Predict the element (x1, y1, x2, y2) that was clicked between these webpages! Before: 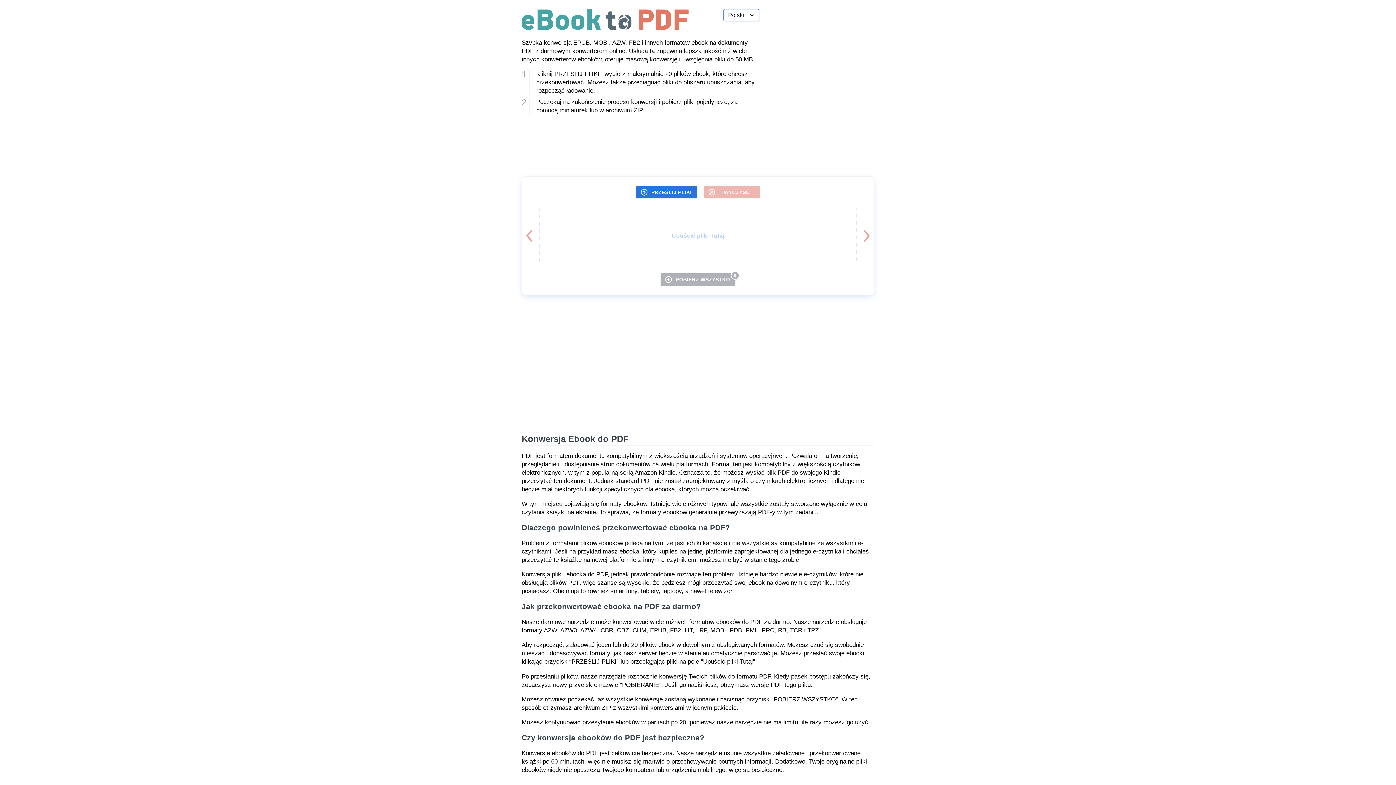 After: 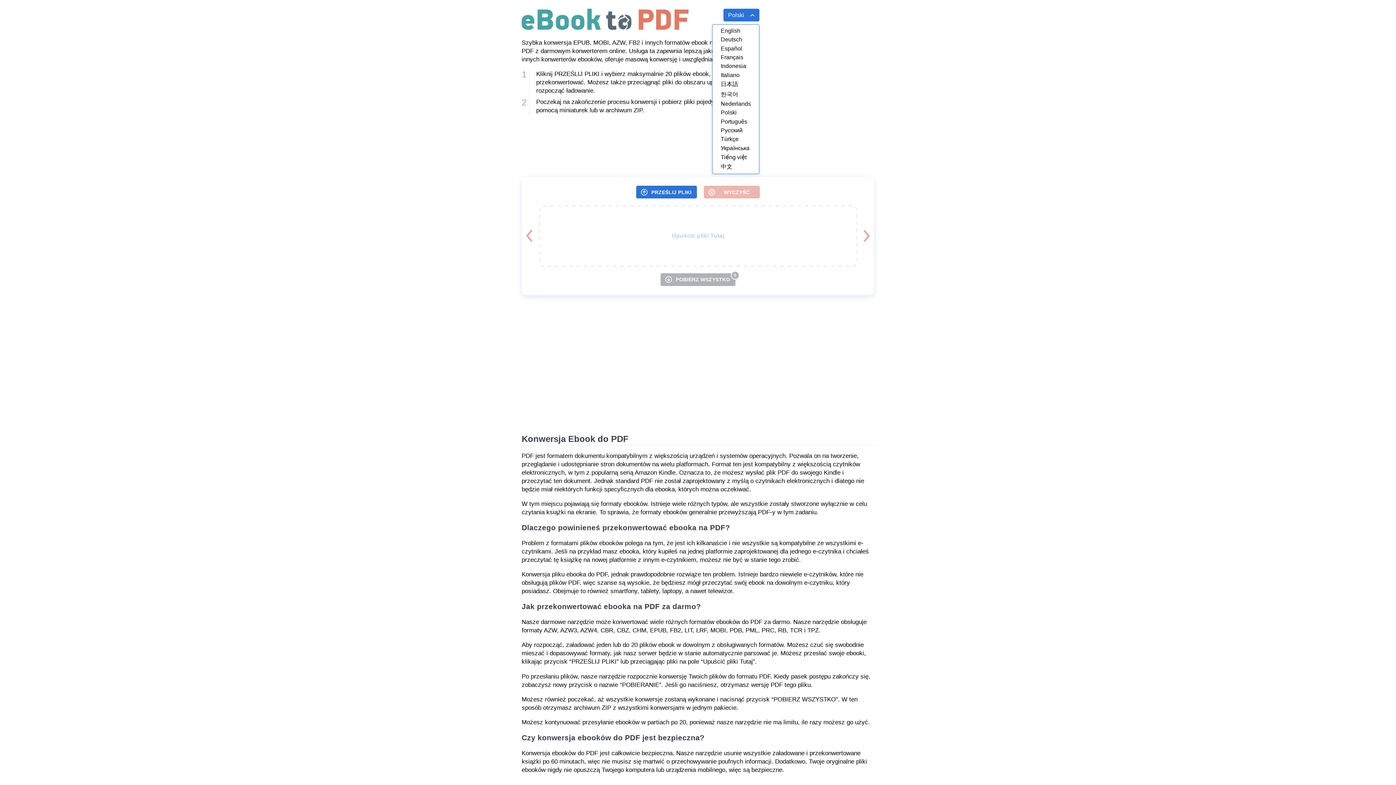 Action: bbox: (723, 8, 759, 21) label: Polski